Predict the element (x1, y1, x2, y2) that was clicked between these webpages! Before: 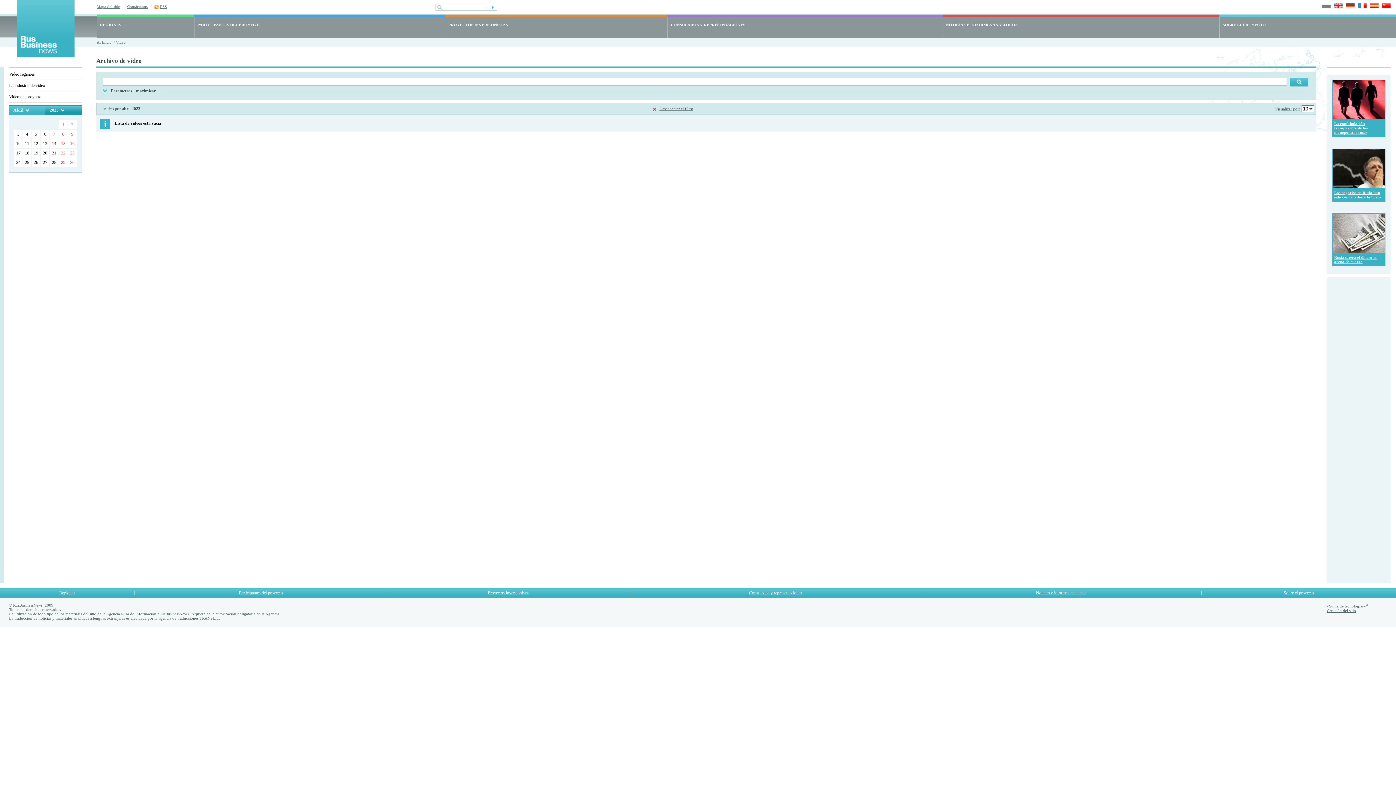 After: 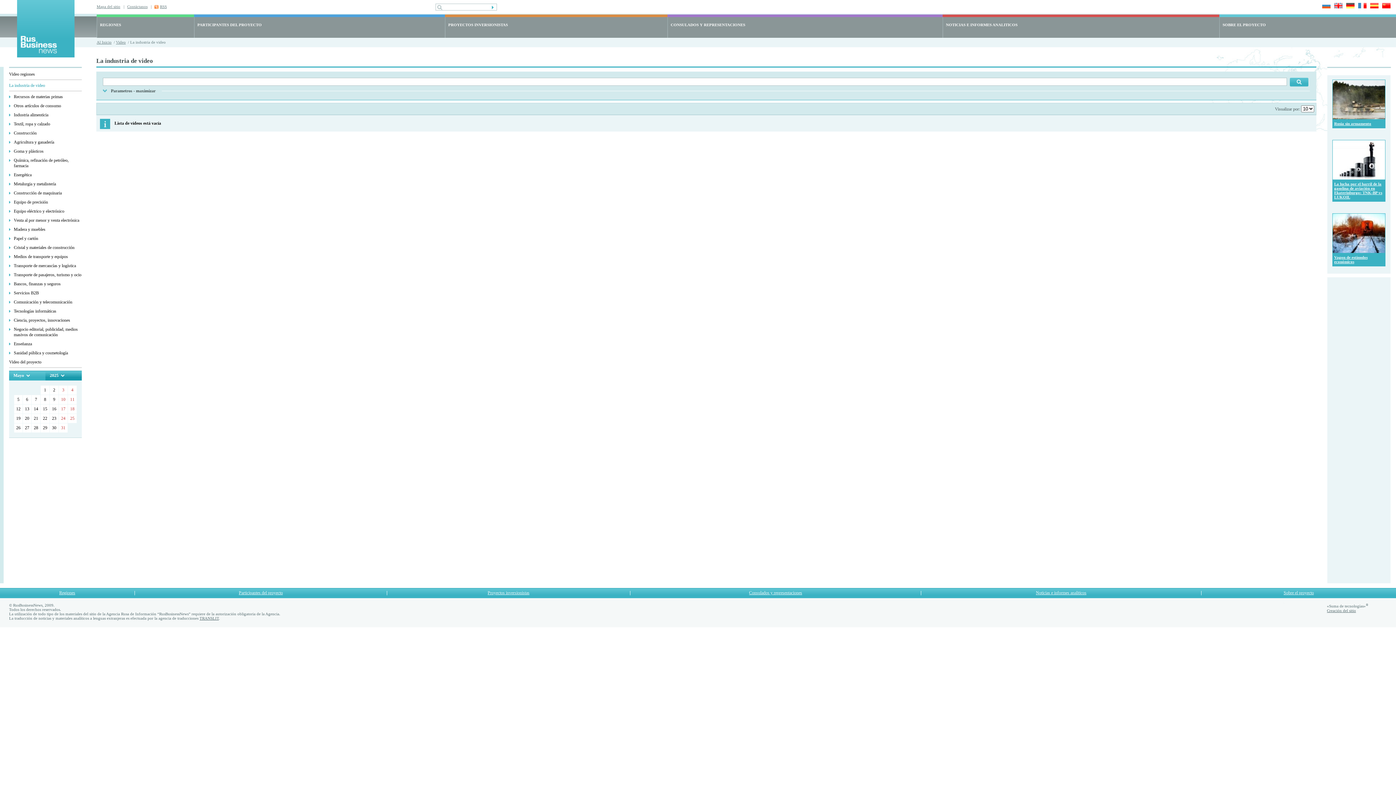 Action: bbox: (9, 82, 45, 88) label: La industria de video